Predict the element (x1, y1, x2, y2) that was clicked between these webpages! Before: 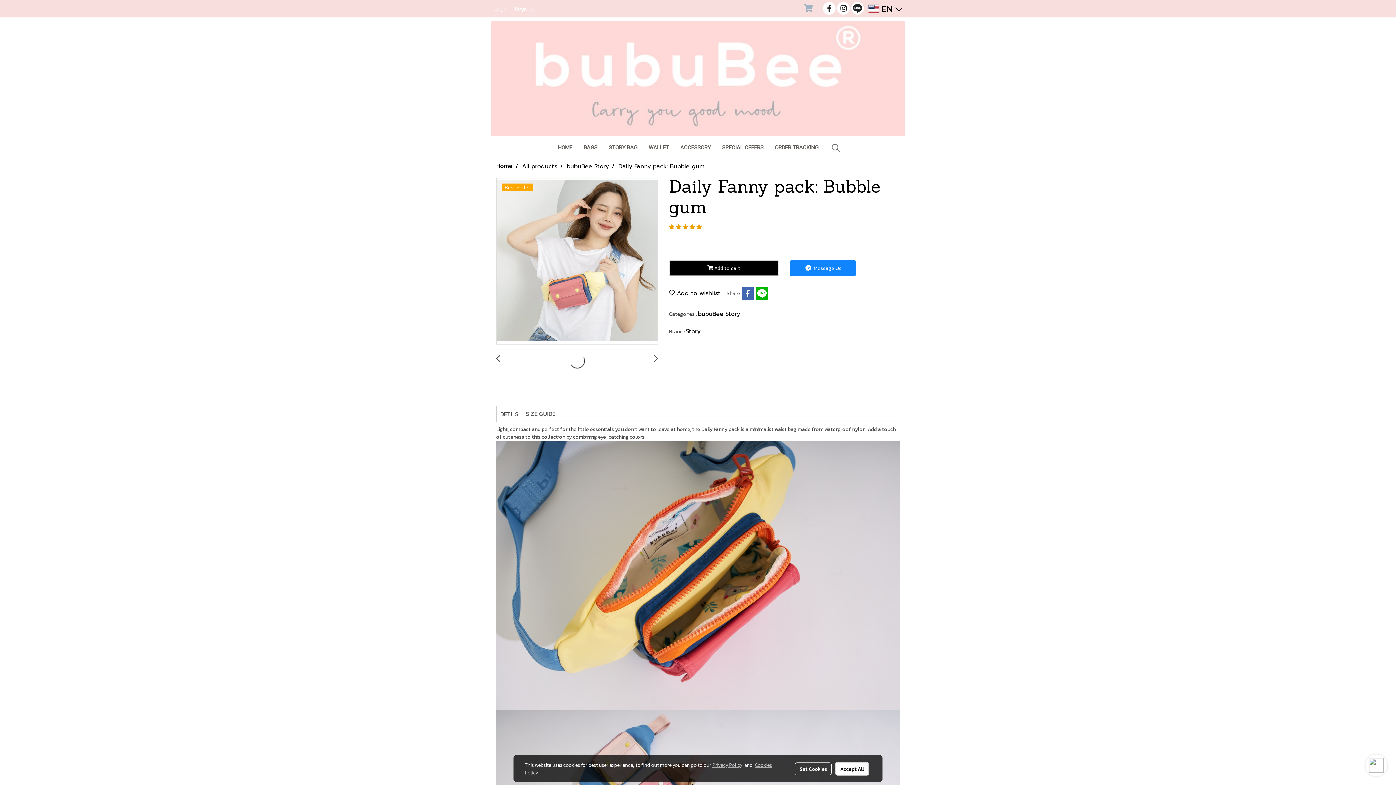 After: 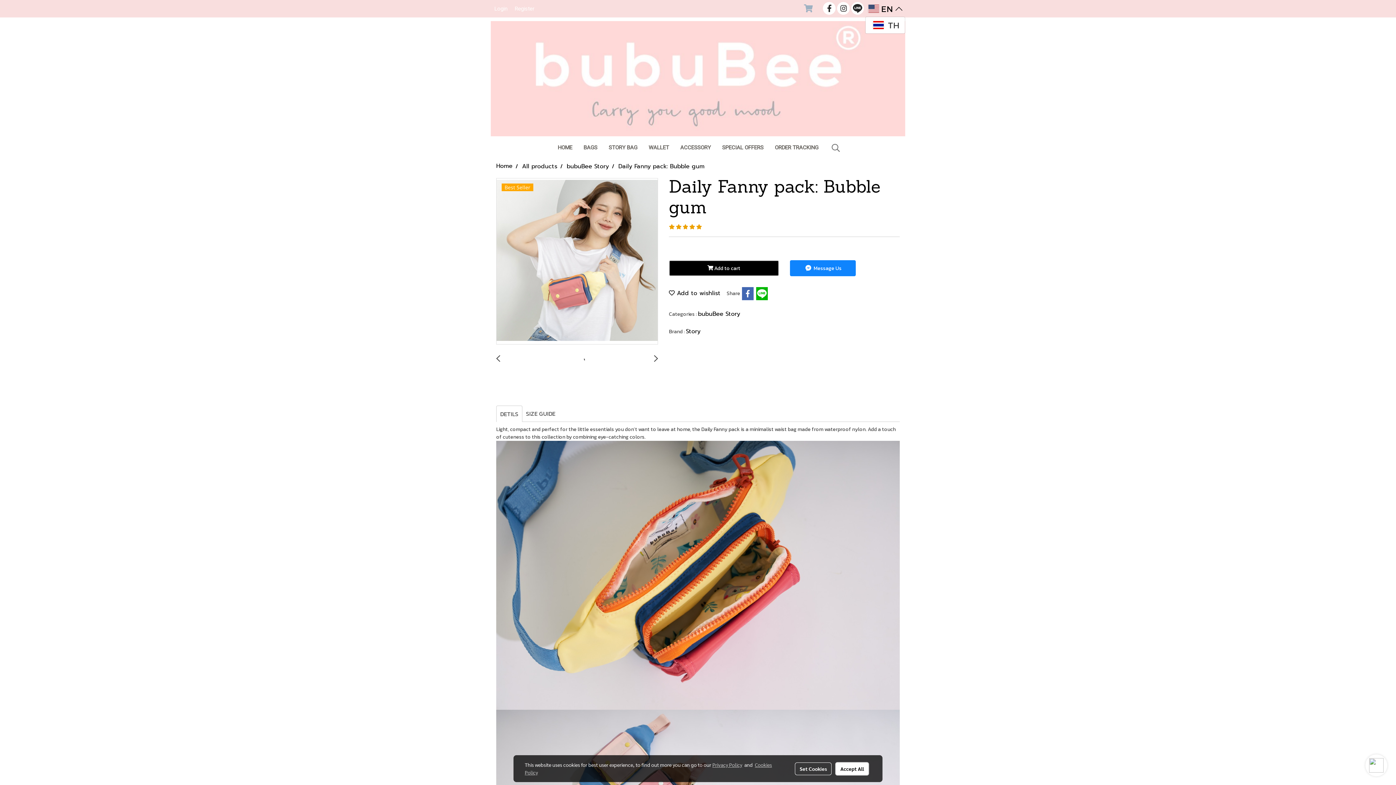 Action: bbox: (865, 1, 905, 16) label:  EN 